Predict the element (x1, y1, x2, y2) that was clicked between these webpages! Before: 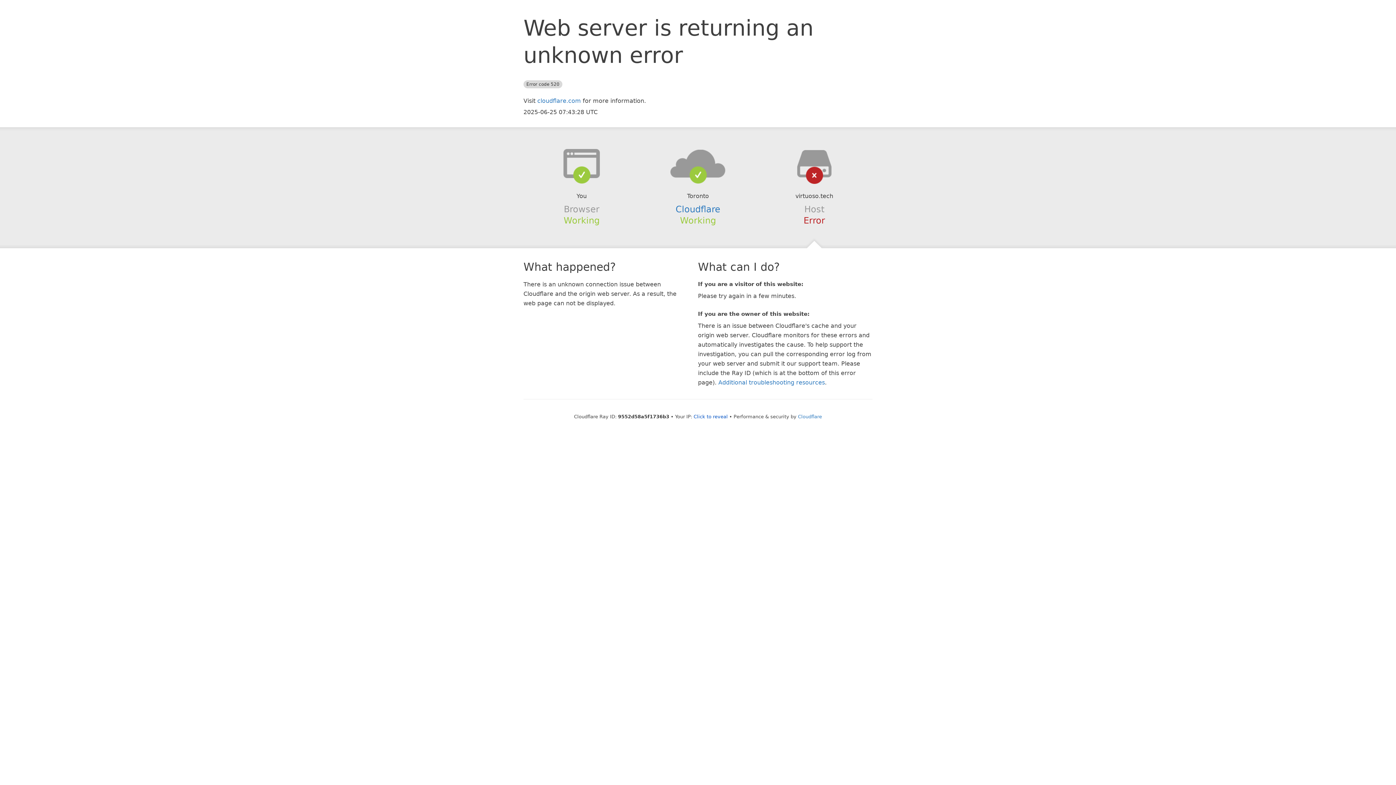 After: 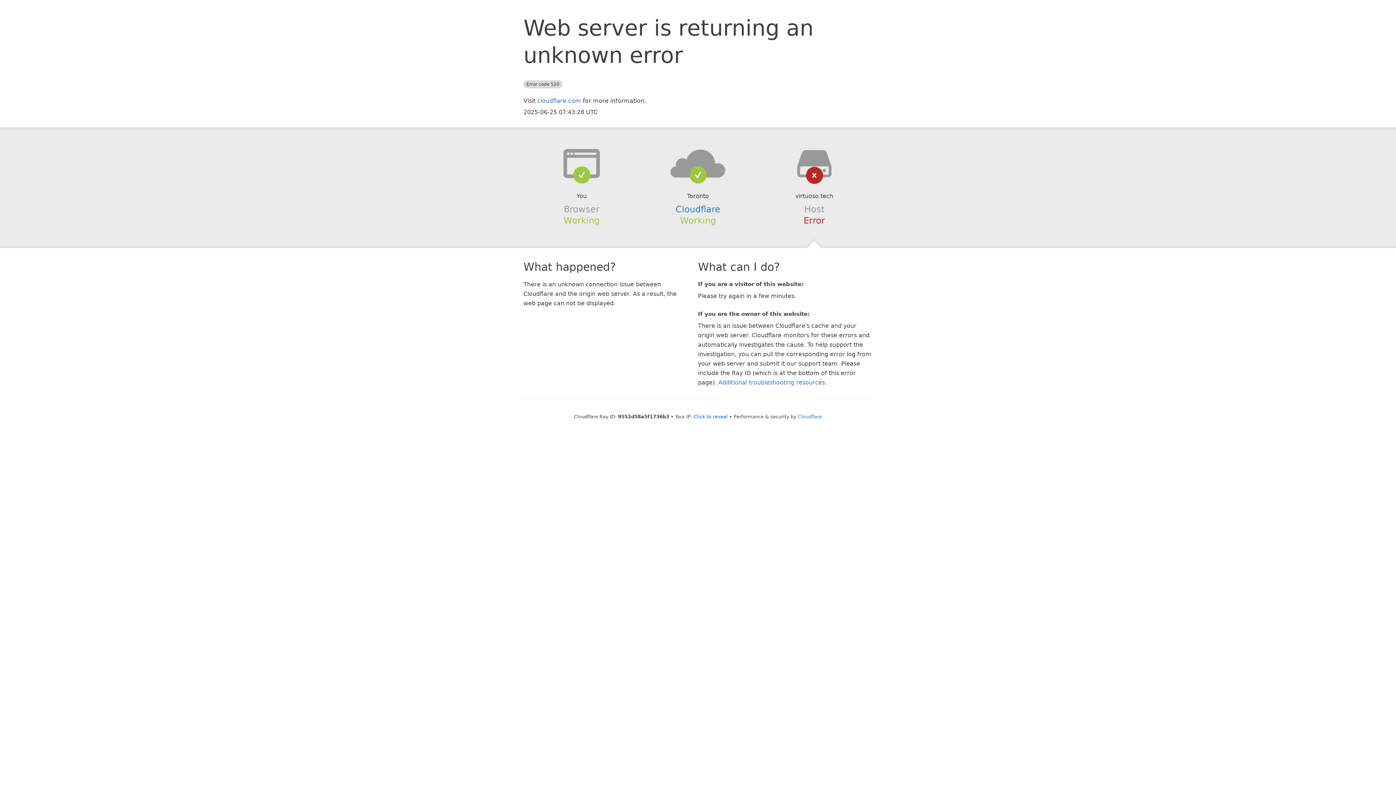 Action: bbox: (639, 148, 756, 178)